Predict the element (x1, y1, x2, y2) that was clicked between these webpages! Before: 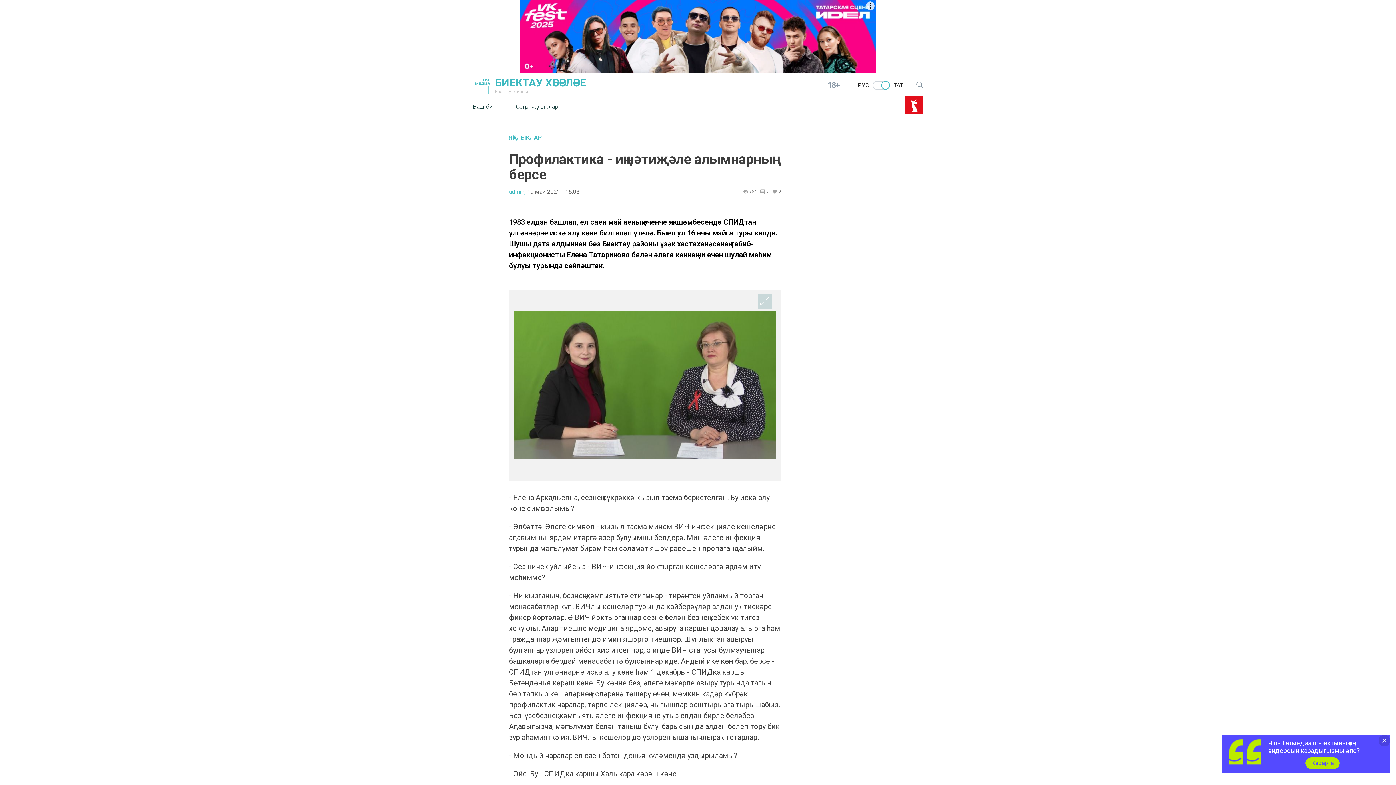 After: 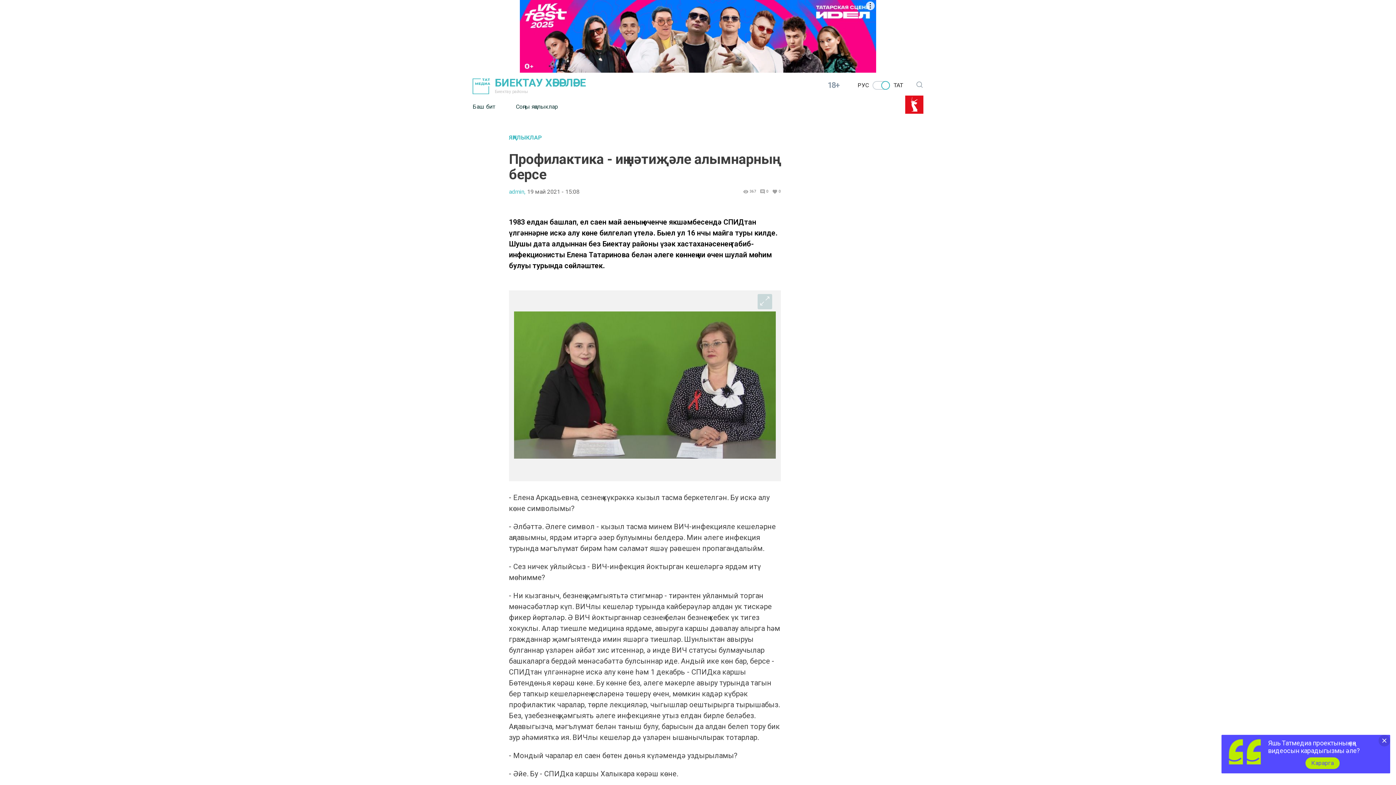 Action: bbox: (520, 0, 876, 72)